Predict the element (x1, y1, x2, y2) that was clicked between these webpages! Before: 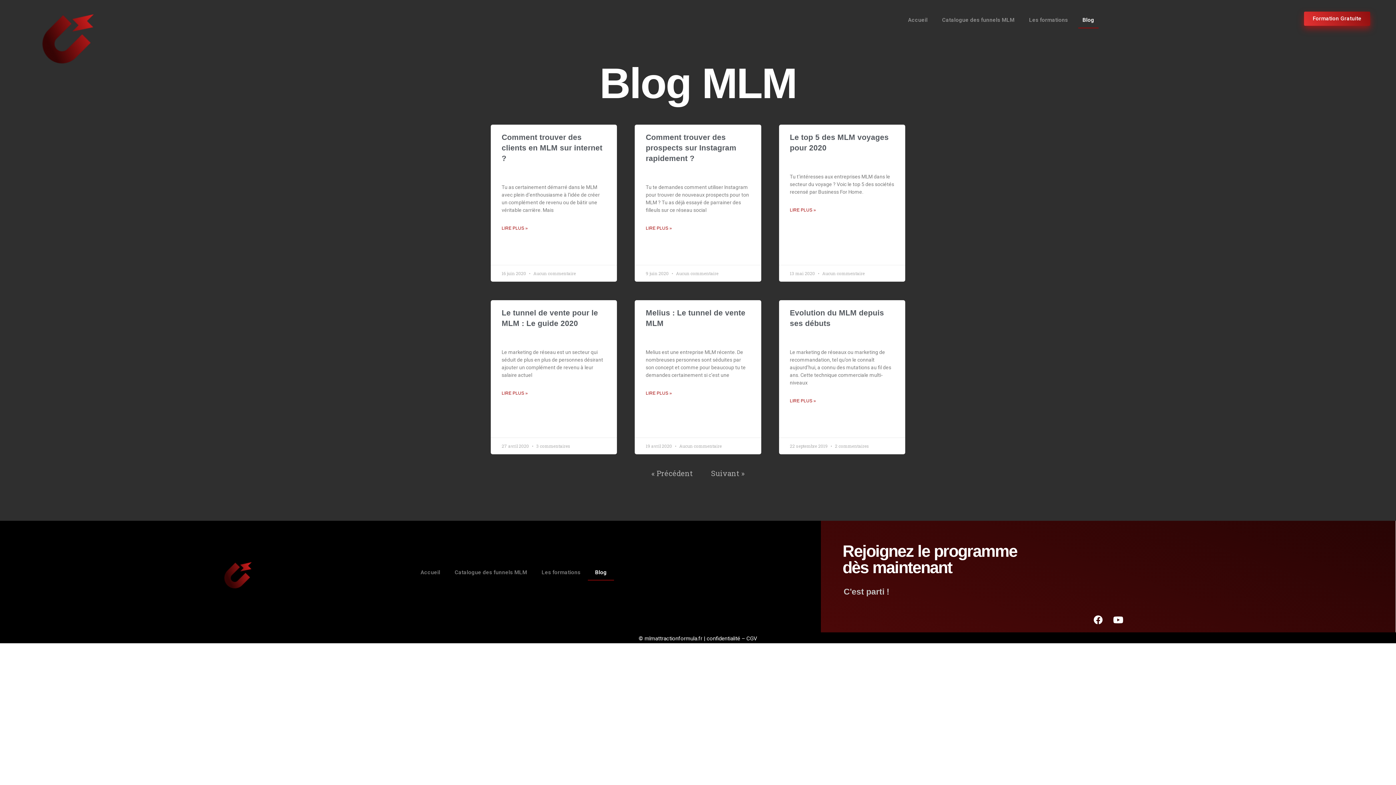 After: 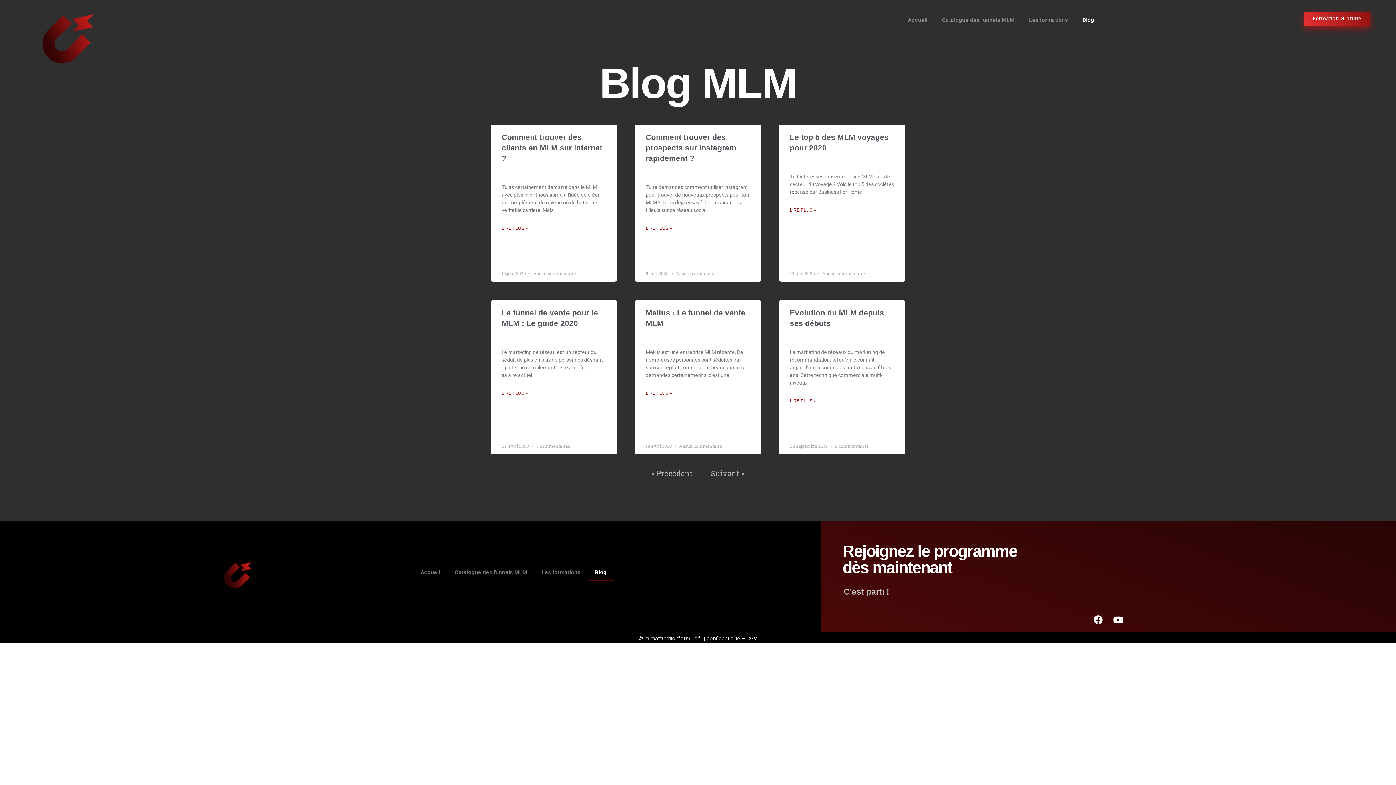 Action: label: confidentialité bbox: (706, 635, 740, 642)